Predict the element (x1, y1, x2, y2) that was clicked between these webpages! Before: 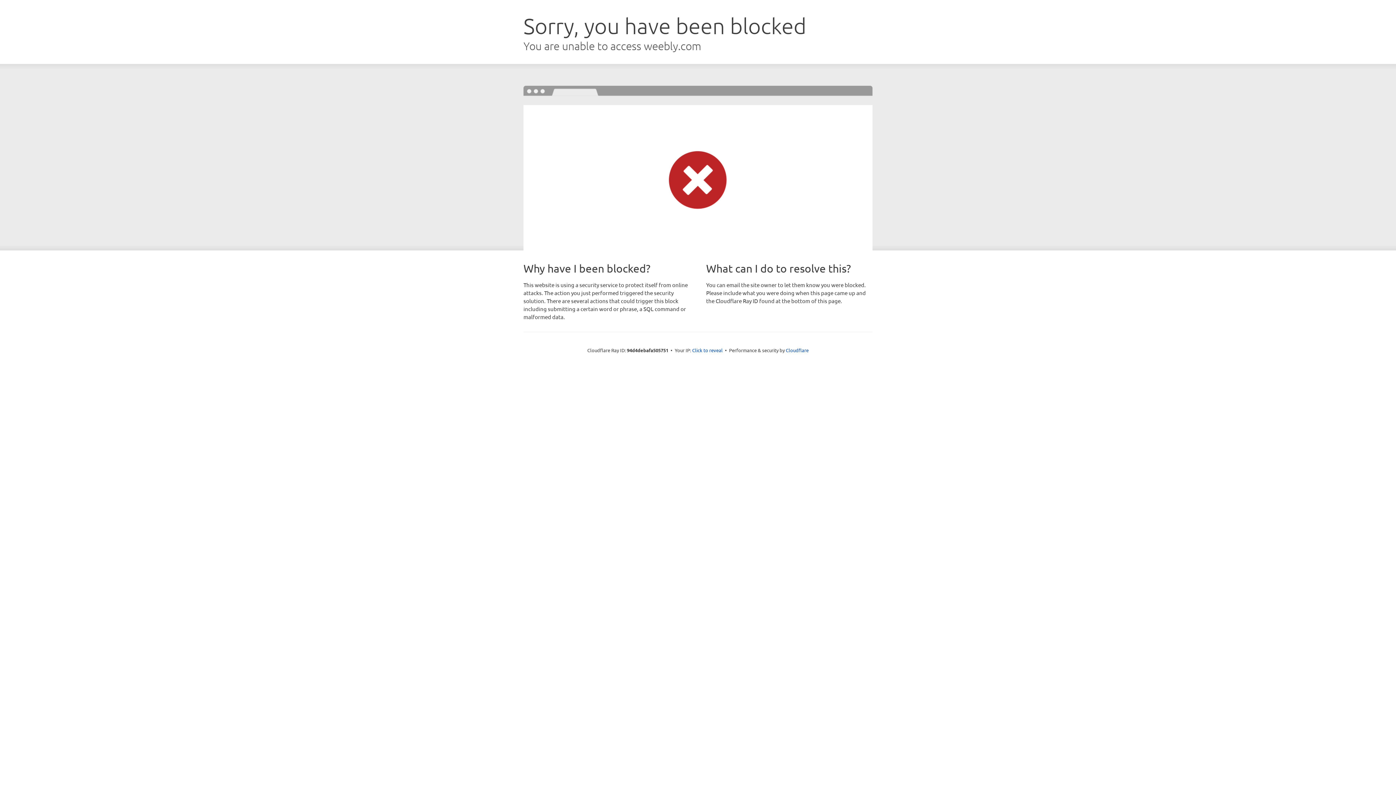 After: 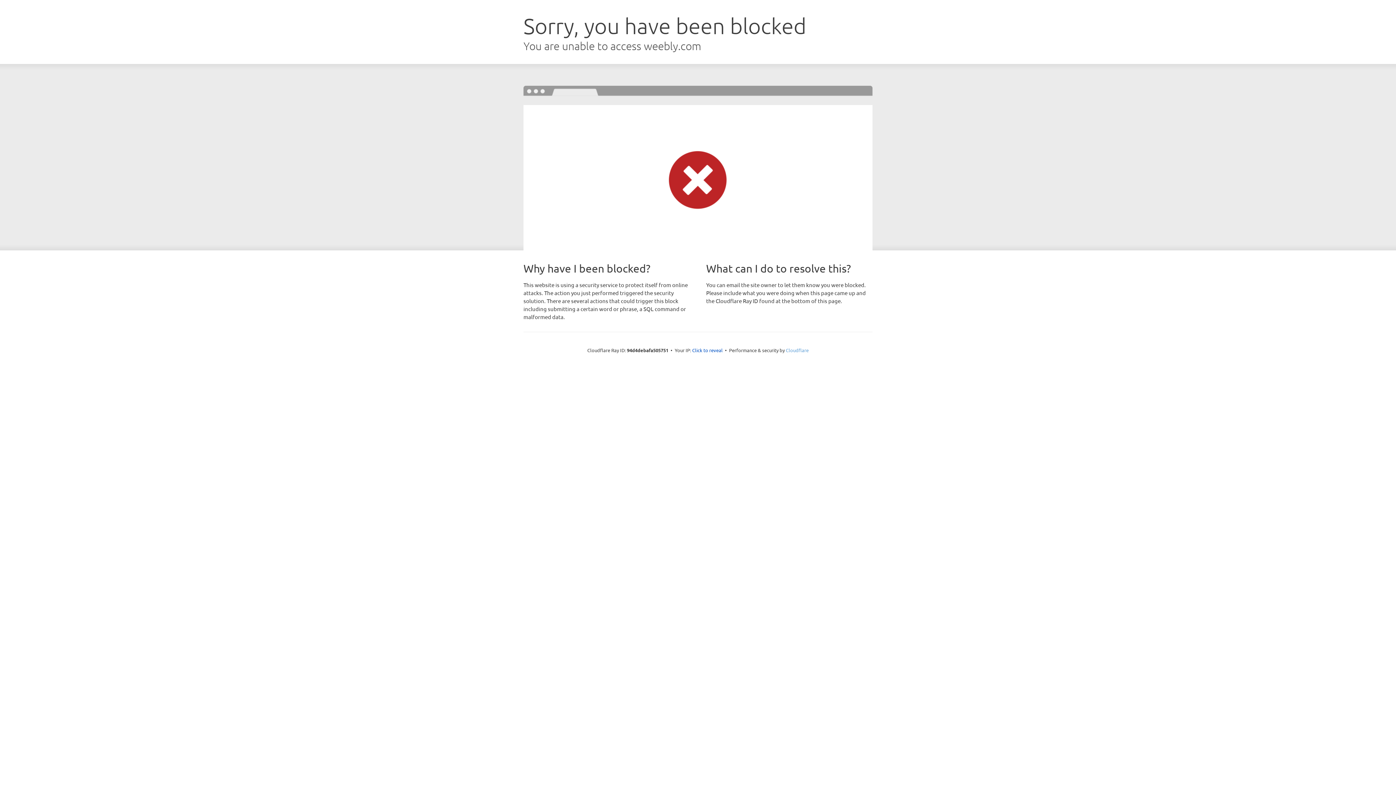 Action: label: Cloudflare bbox: (786, 347, 808, 353)